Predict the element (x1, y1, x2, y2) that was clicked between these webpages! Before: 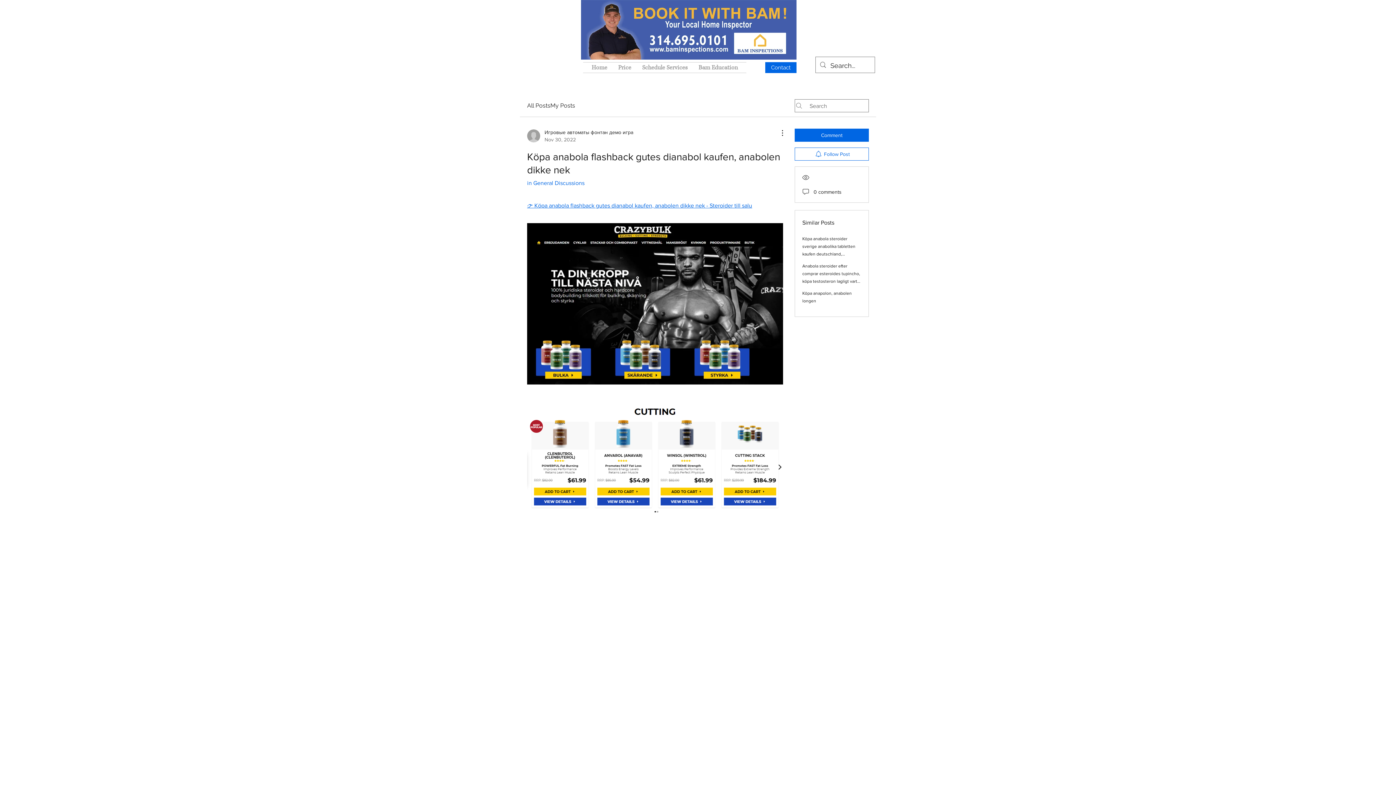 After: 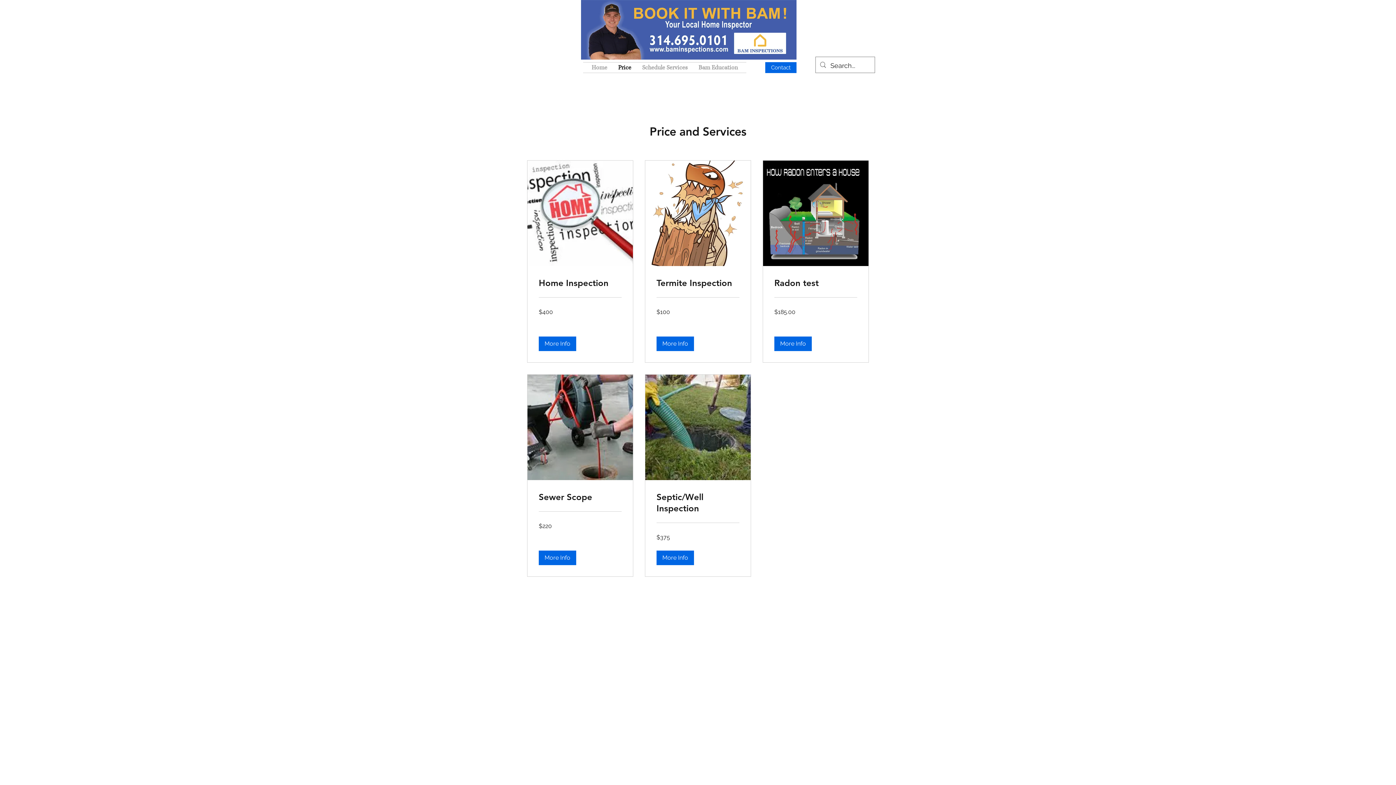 Action: label: Price bbox: (612, 62, 636, 72)